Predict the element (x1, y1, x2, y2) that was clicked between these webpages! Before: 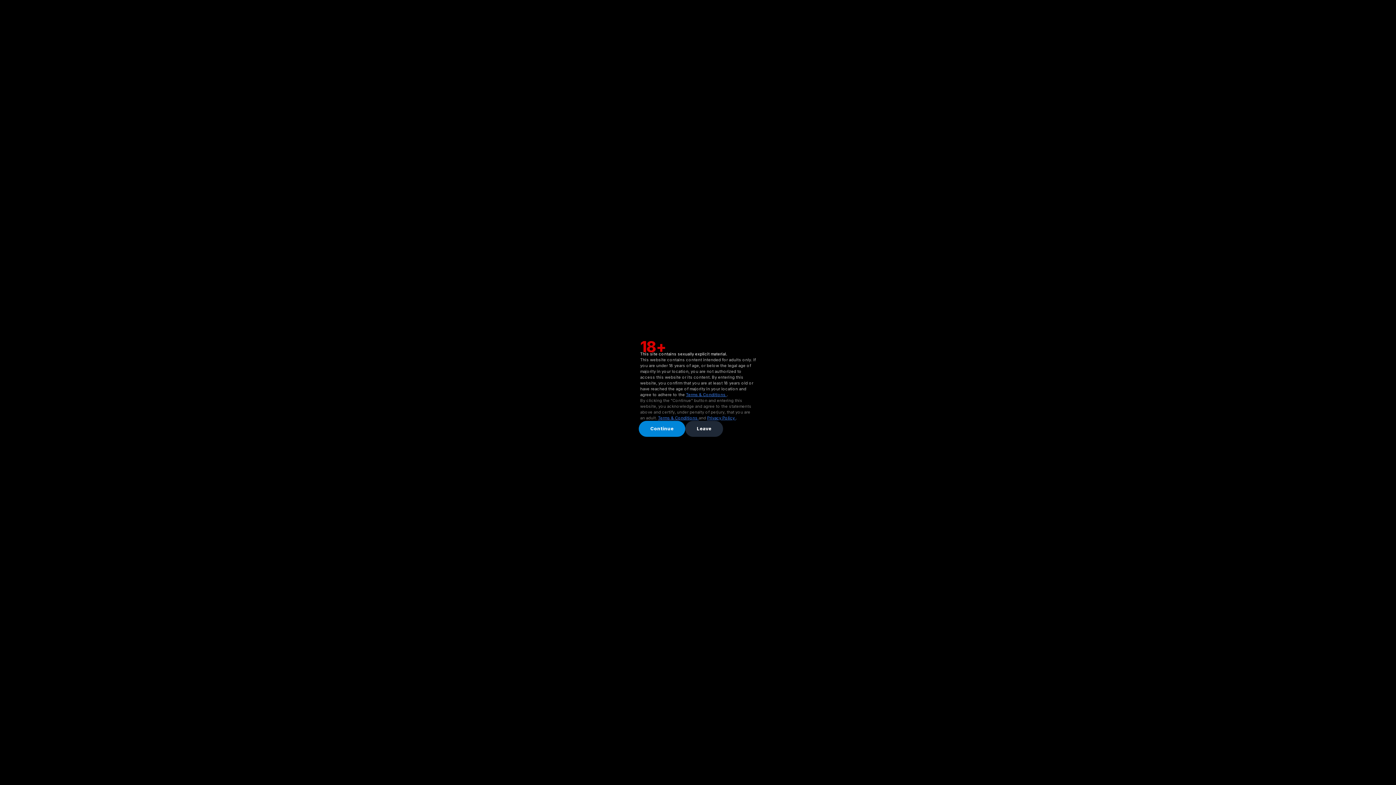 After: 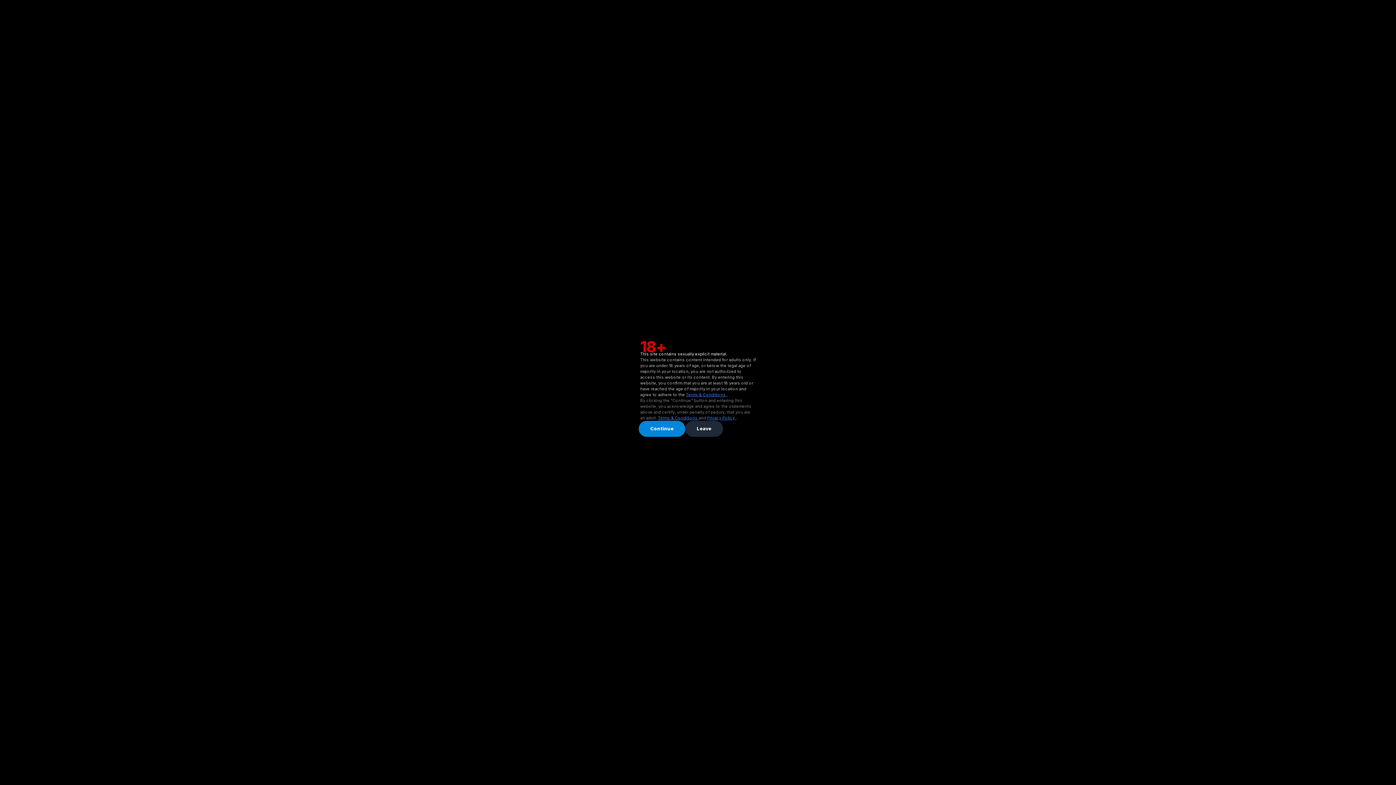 Action: label: Terms & Conditions  bbox: (686, 392, 726, 397)